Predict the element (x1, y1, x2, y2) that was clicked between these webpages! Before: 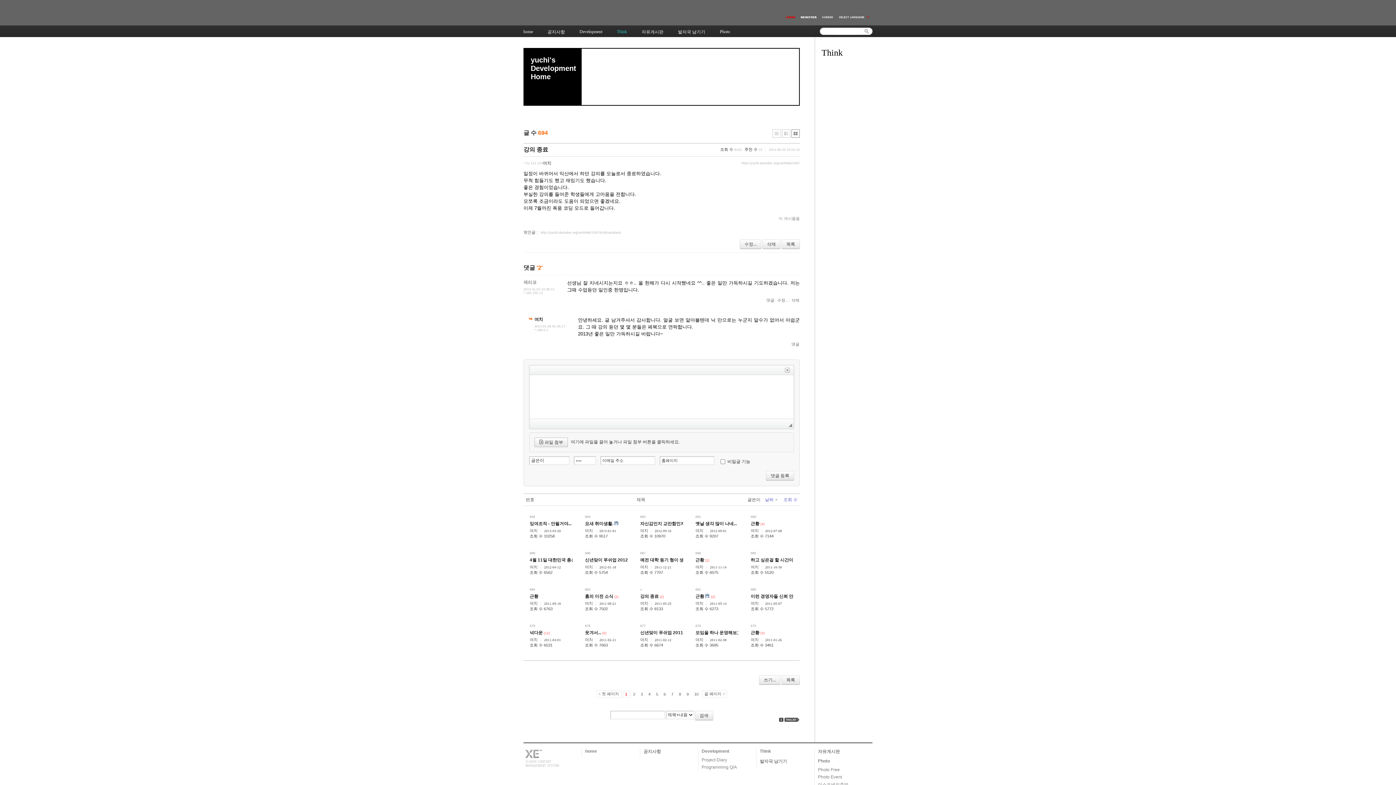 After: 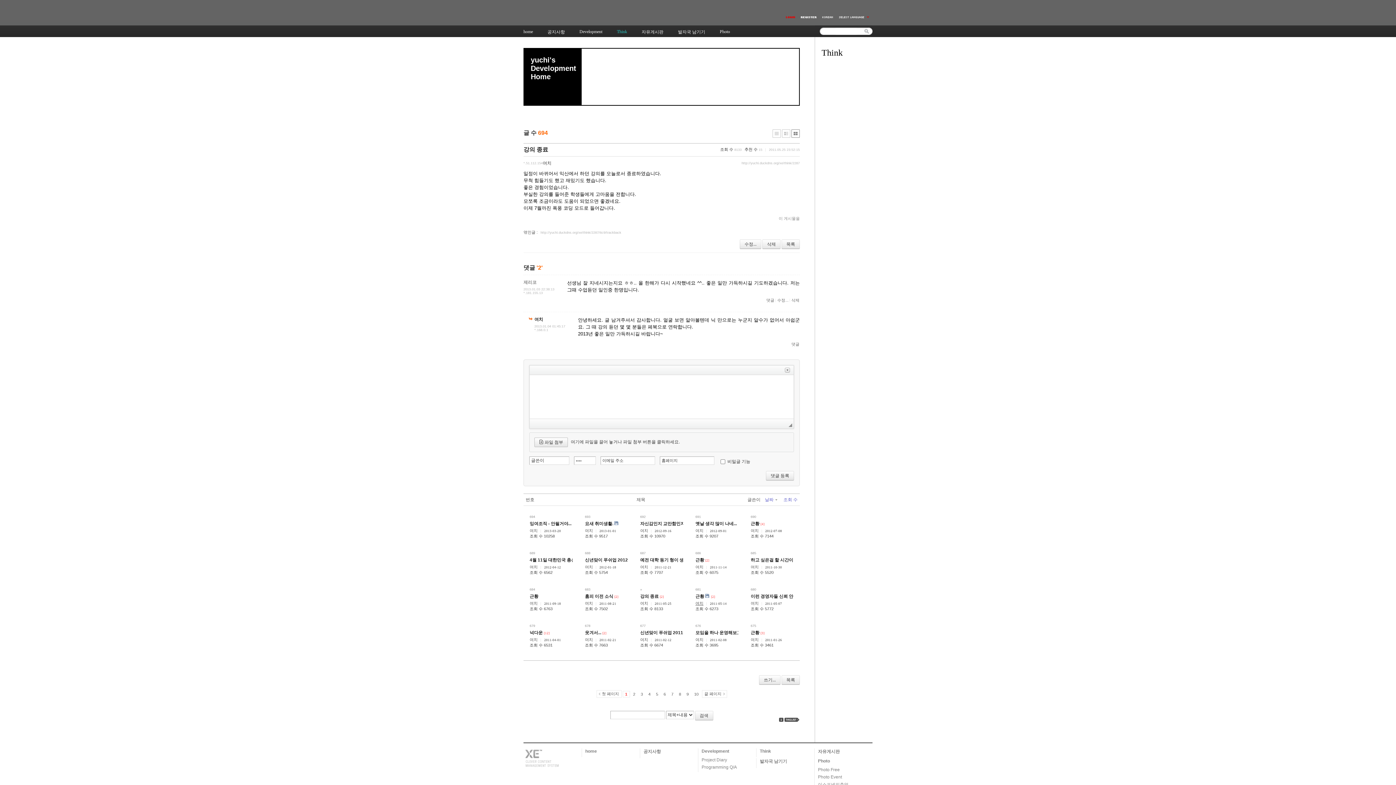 Action: label: 여치 bbox: (695, 601, 703, 605)